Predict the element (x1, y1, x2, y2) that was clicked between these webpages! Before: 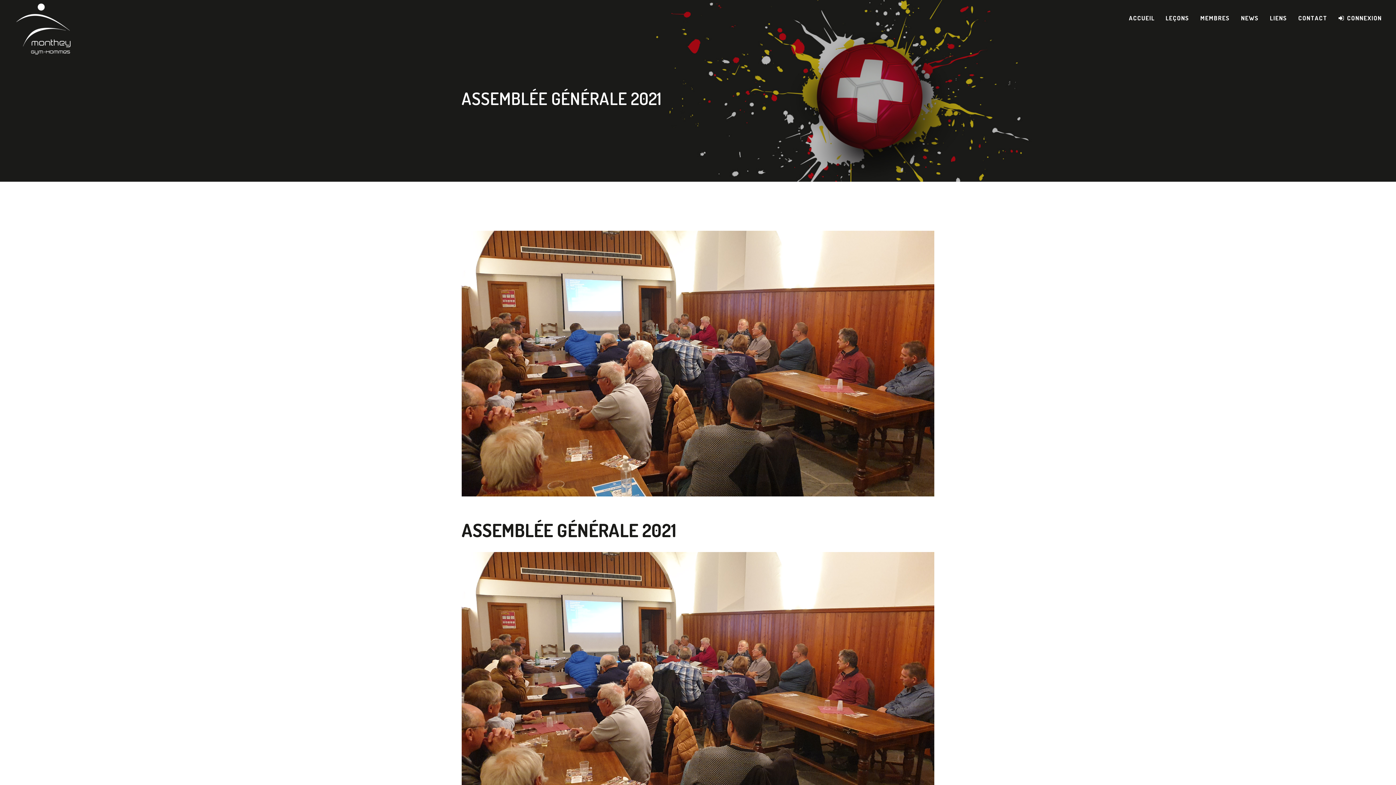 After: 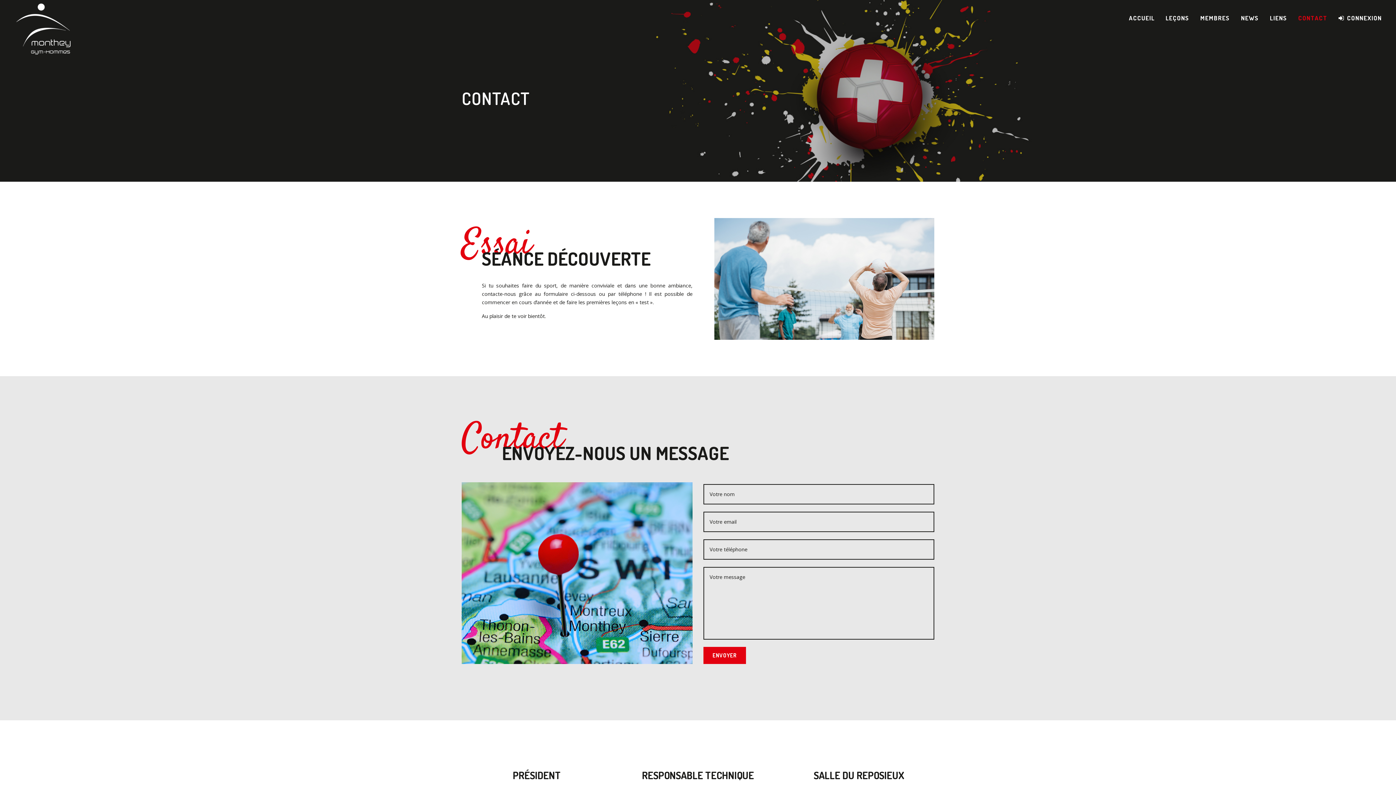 Action: label: CONTACT bbox: (1293, 0, 1333, 36)